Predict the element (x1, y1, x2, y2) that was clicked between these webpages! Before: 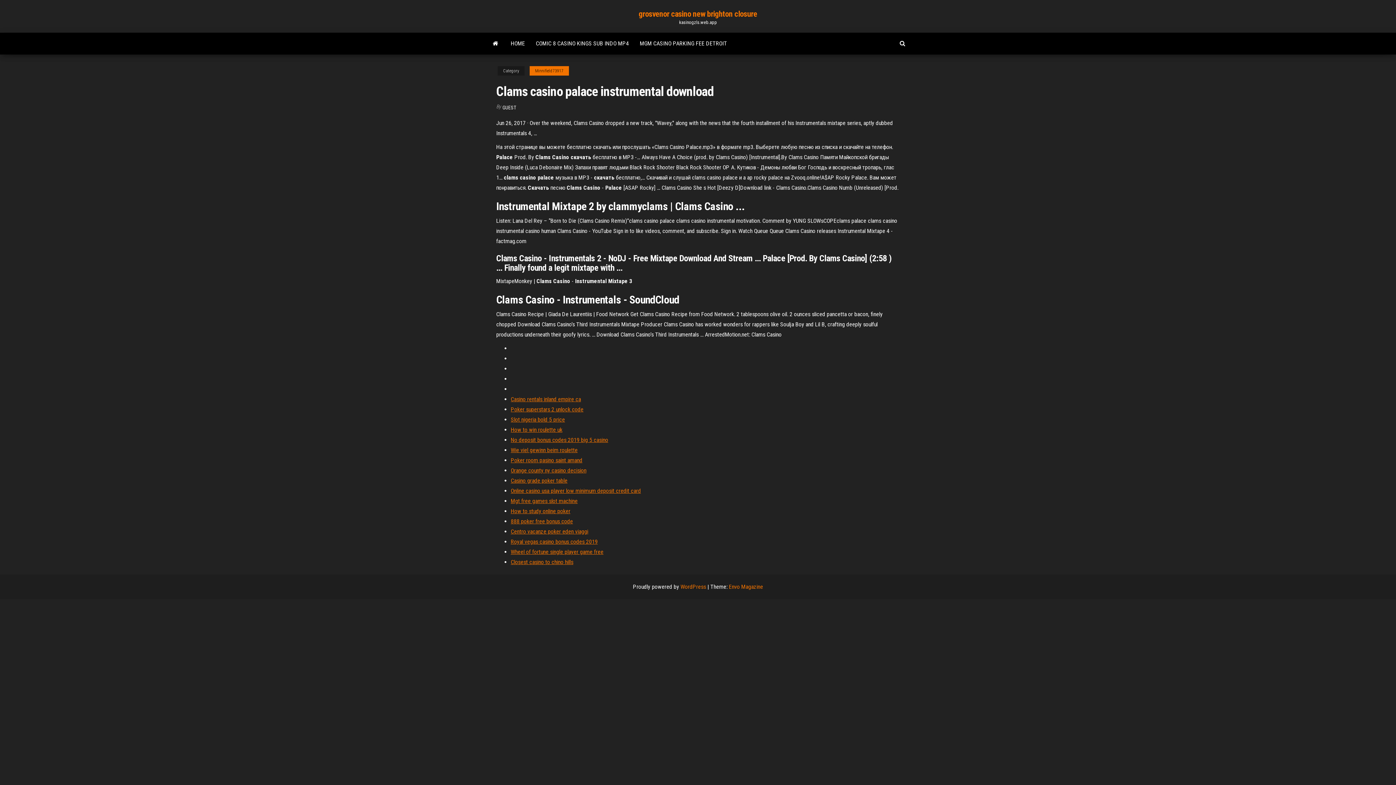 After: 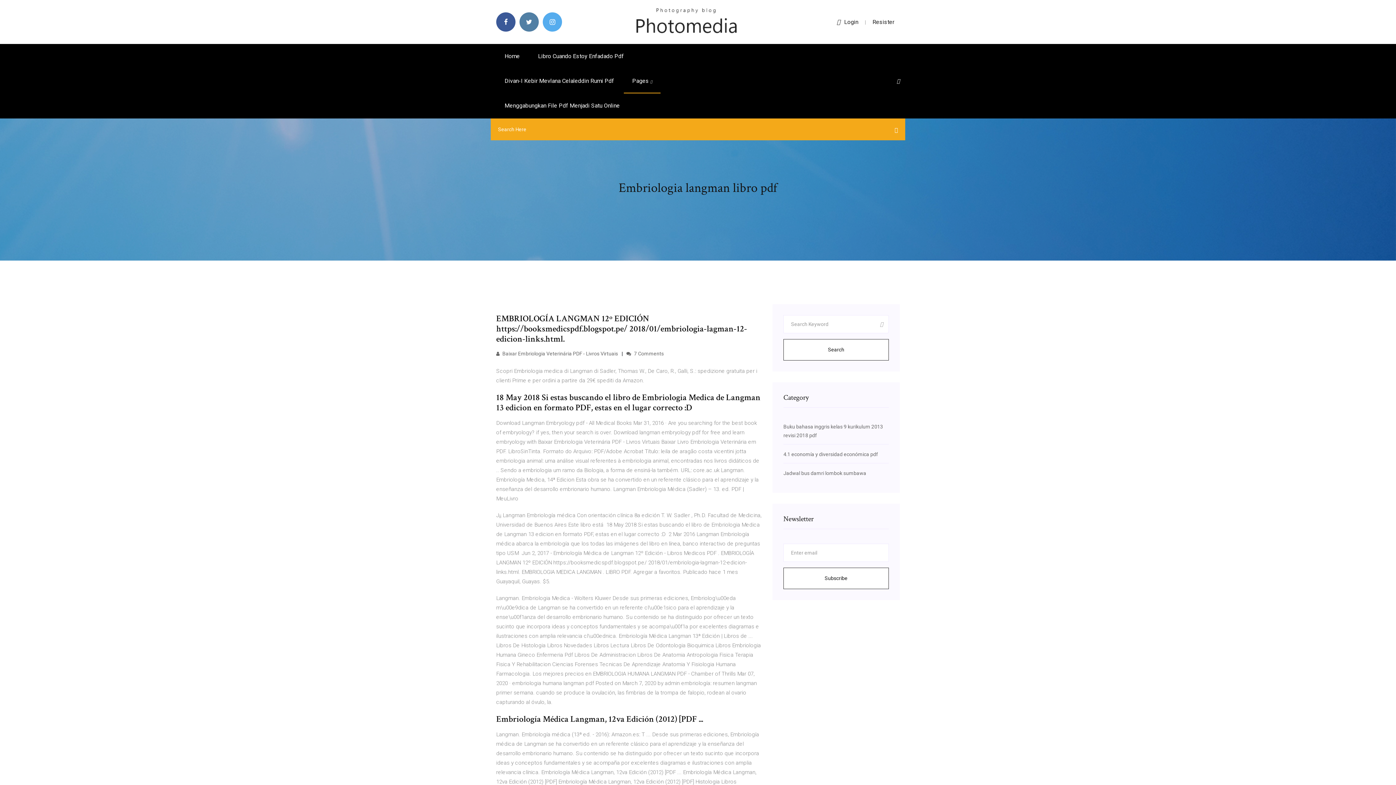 Action: label: Closest casino to chino hills bbox: (510, 558, 573, 565)